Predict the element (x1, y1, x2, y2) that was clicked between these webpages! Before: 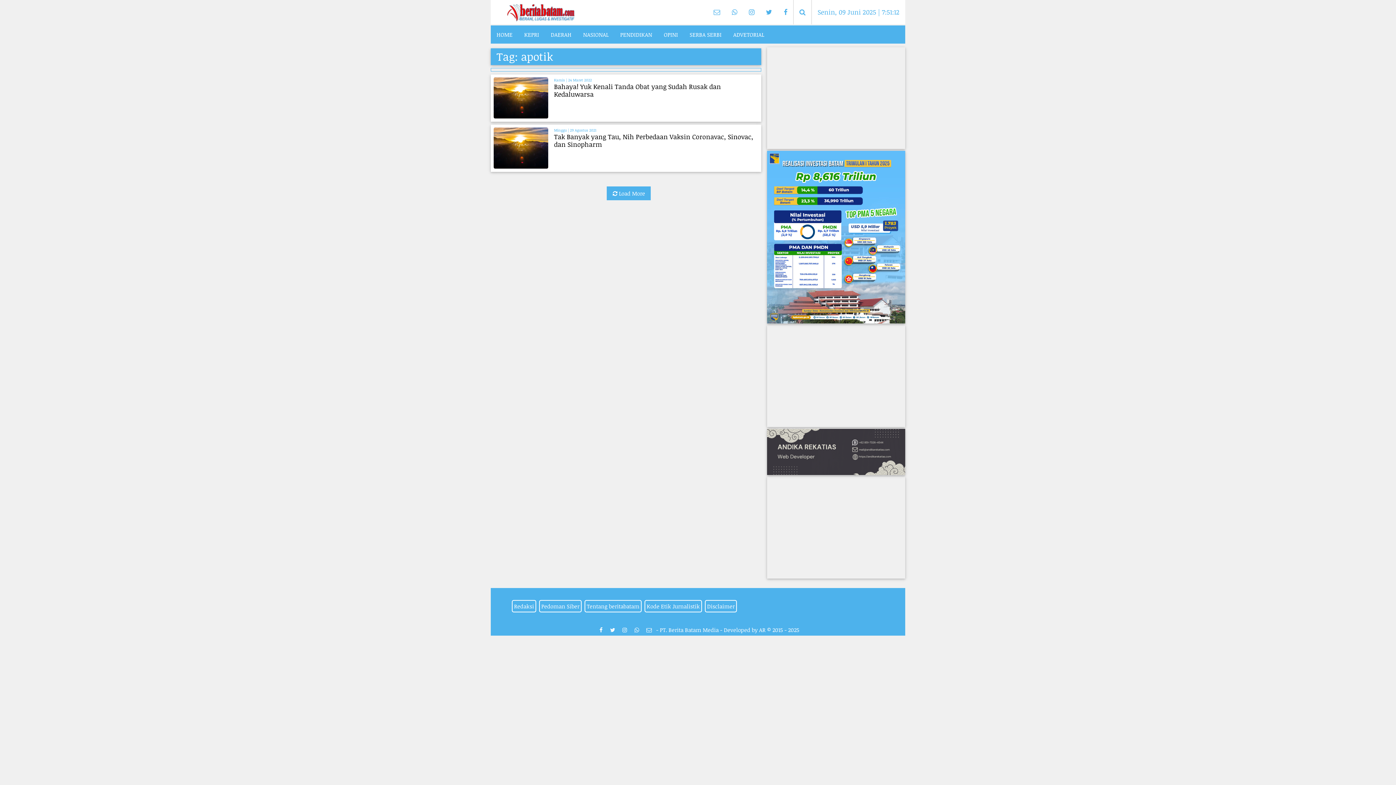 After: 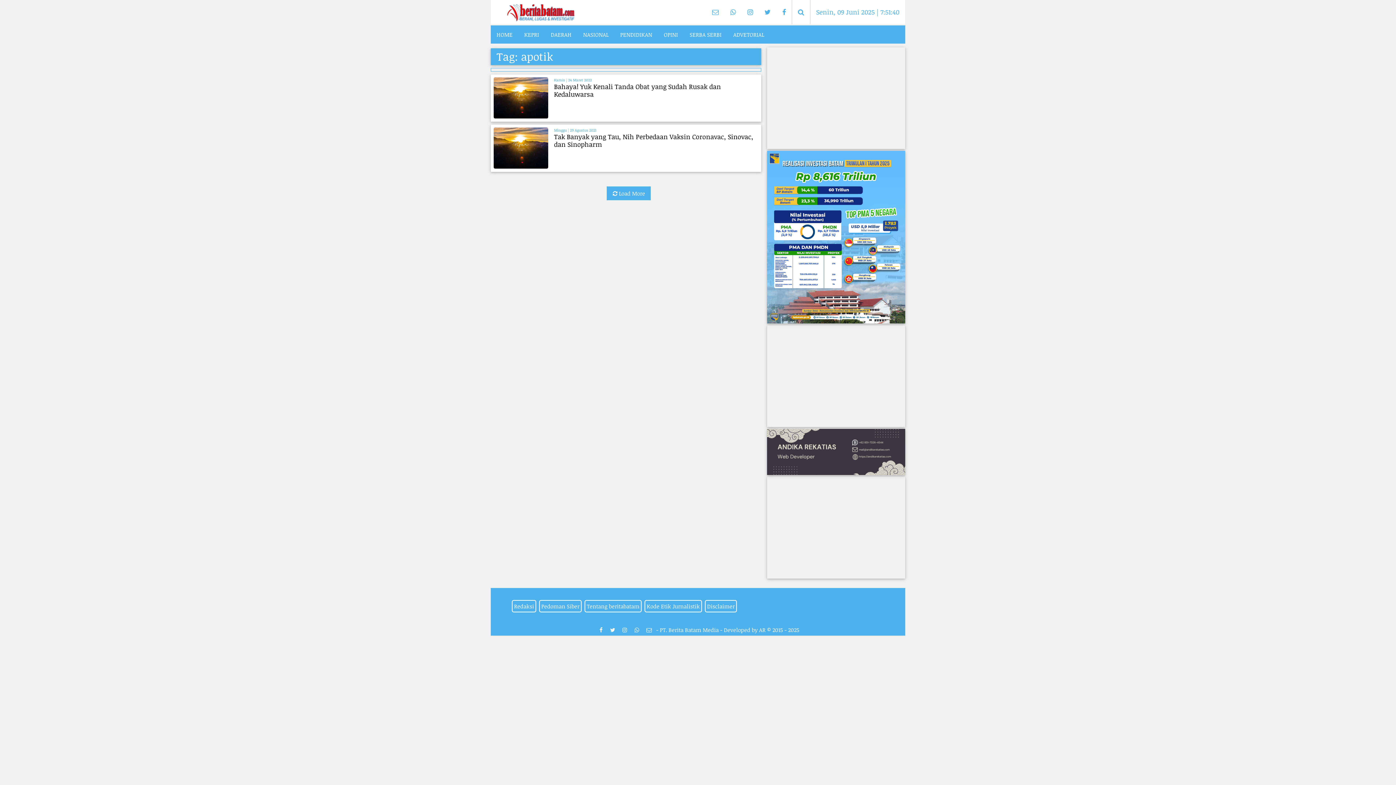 Action: bbox: (706, 0, 724, 24)